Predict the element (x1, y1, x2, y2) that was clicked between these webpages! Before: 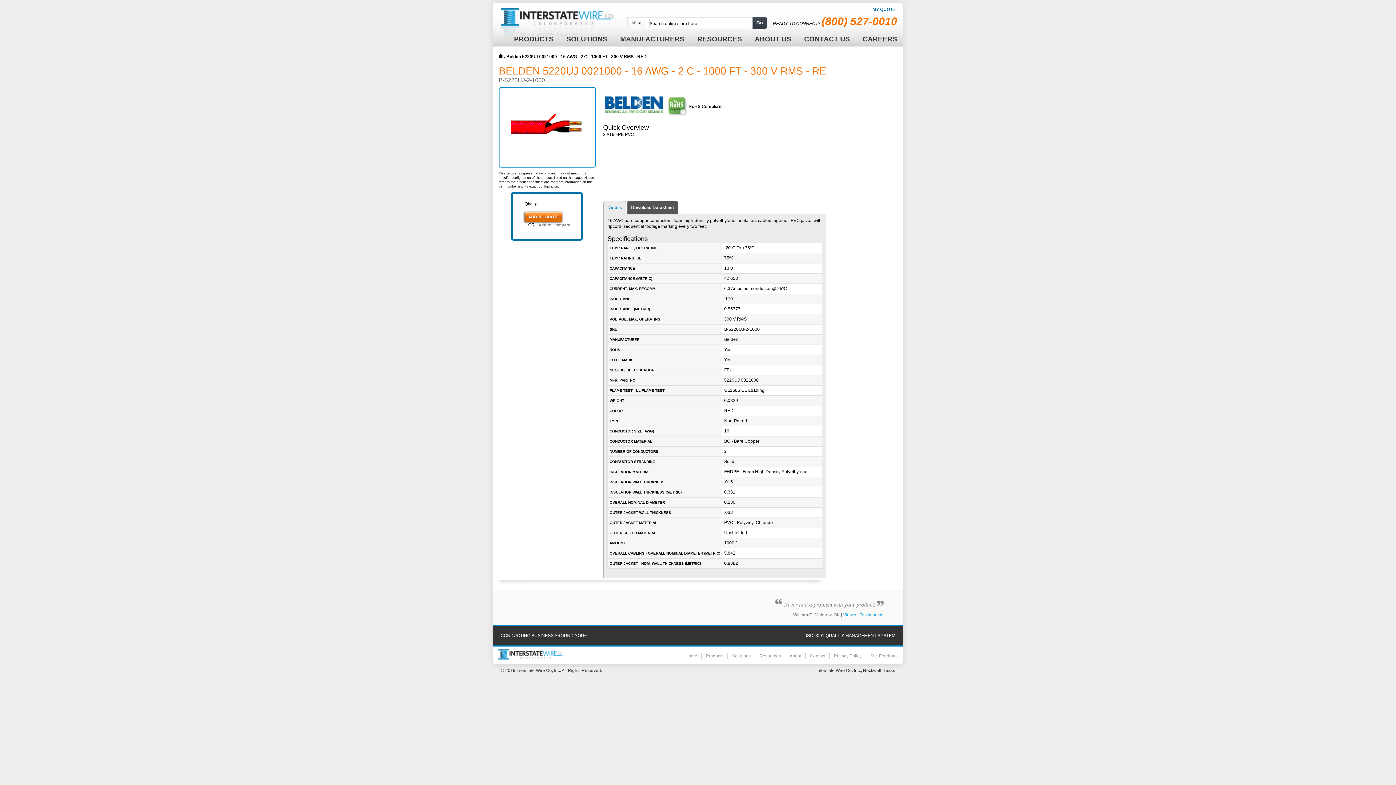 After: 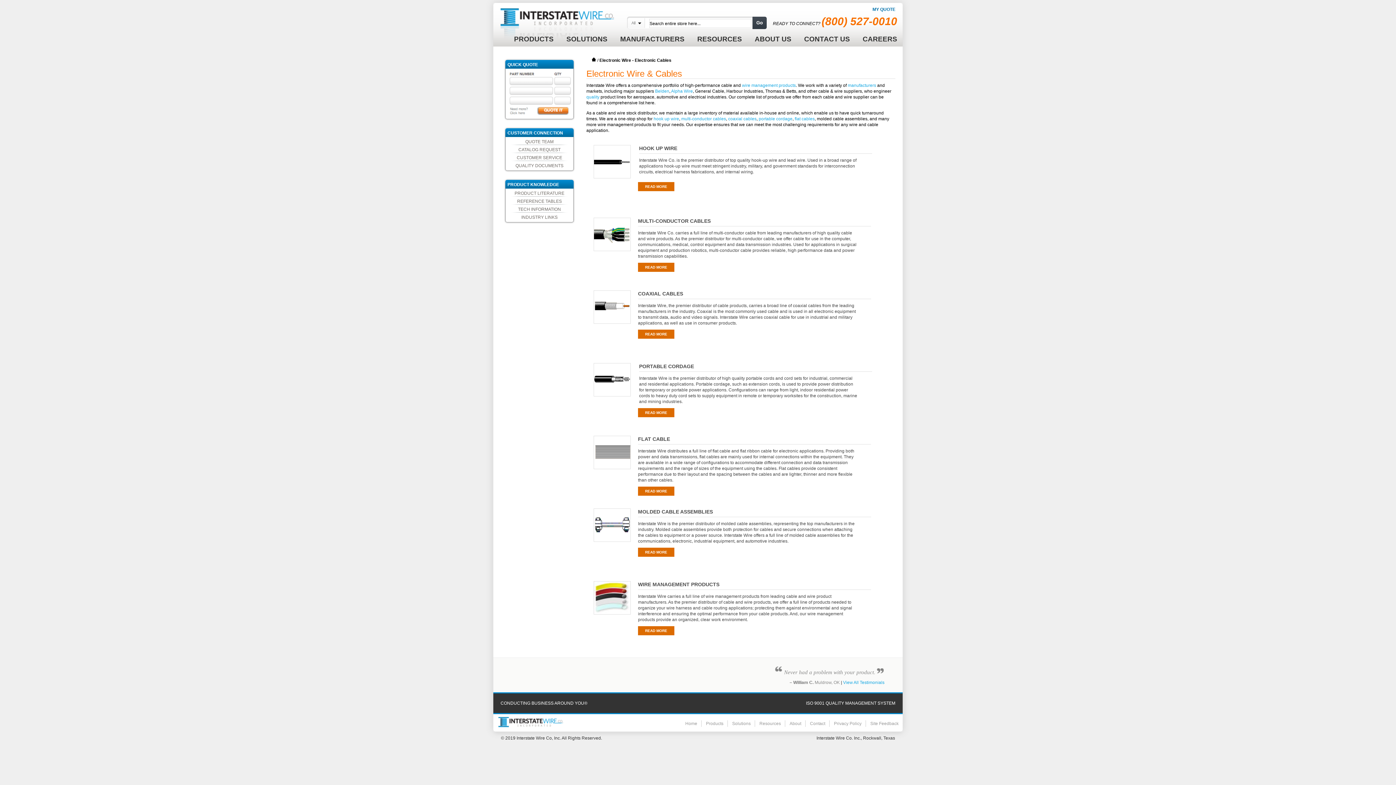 Action: bbox: (706, 653, 723, 658) label: Products